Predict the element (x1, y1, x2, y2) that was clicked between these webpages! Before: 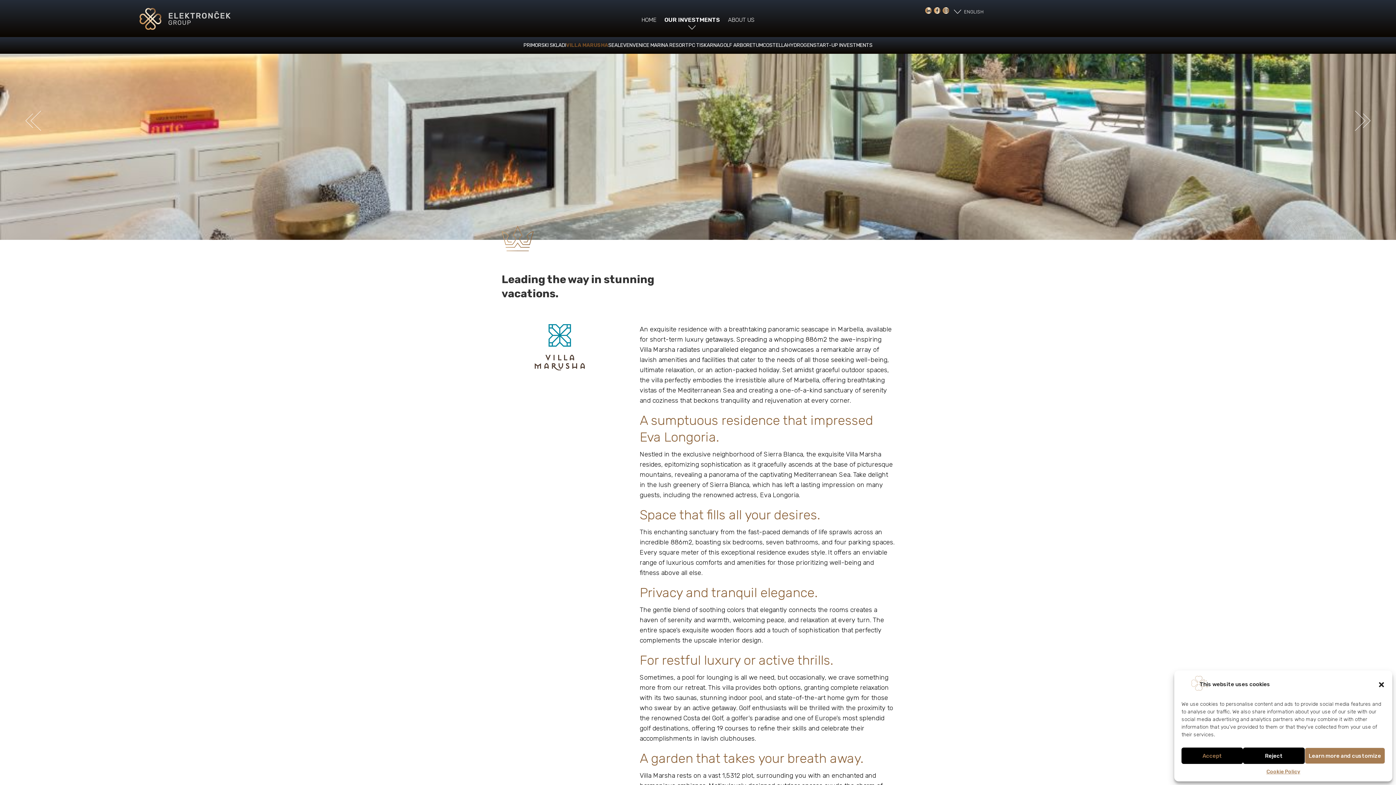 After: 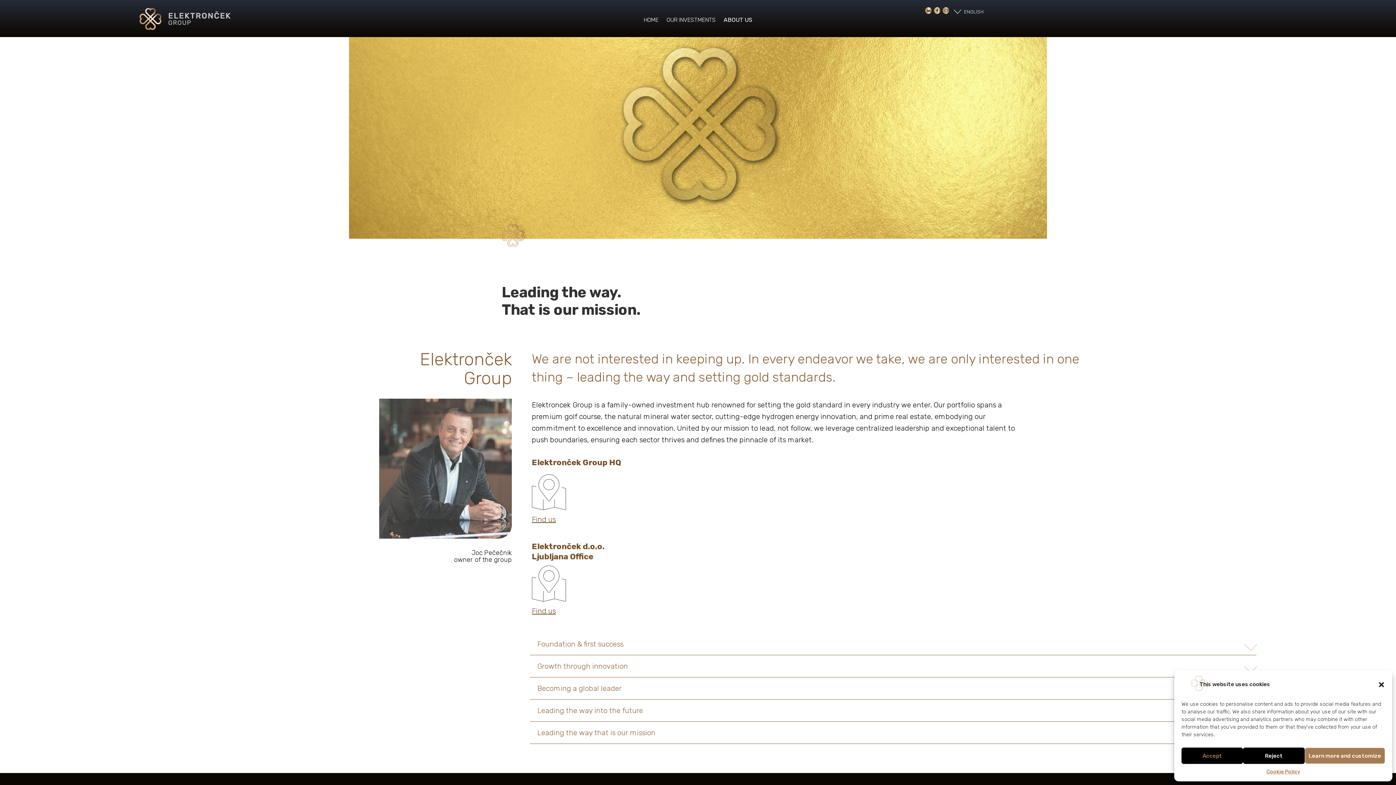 Action: bbox: (728, 17, 754, 25) label: ABOUT US